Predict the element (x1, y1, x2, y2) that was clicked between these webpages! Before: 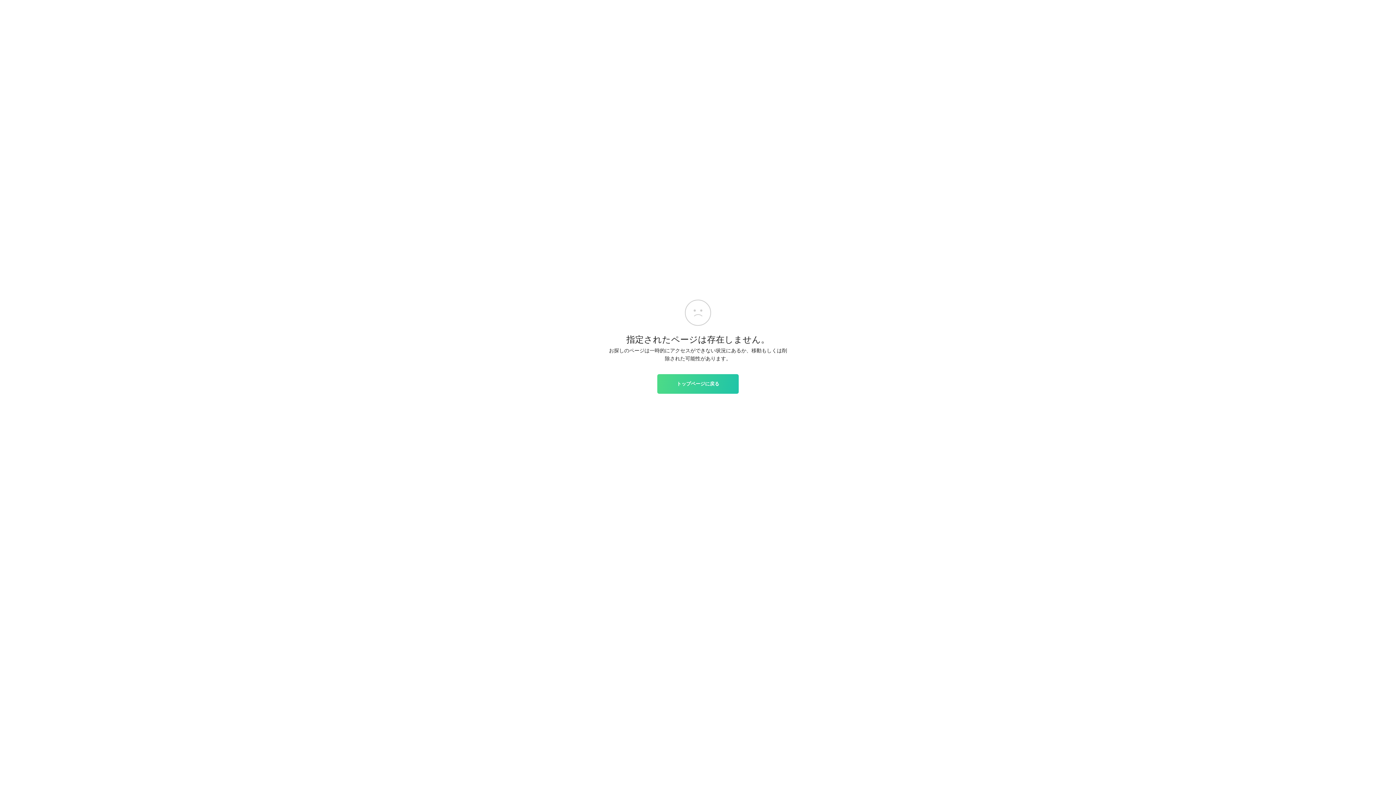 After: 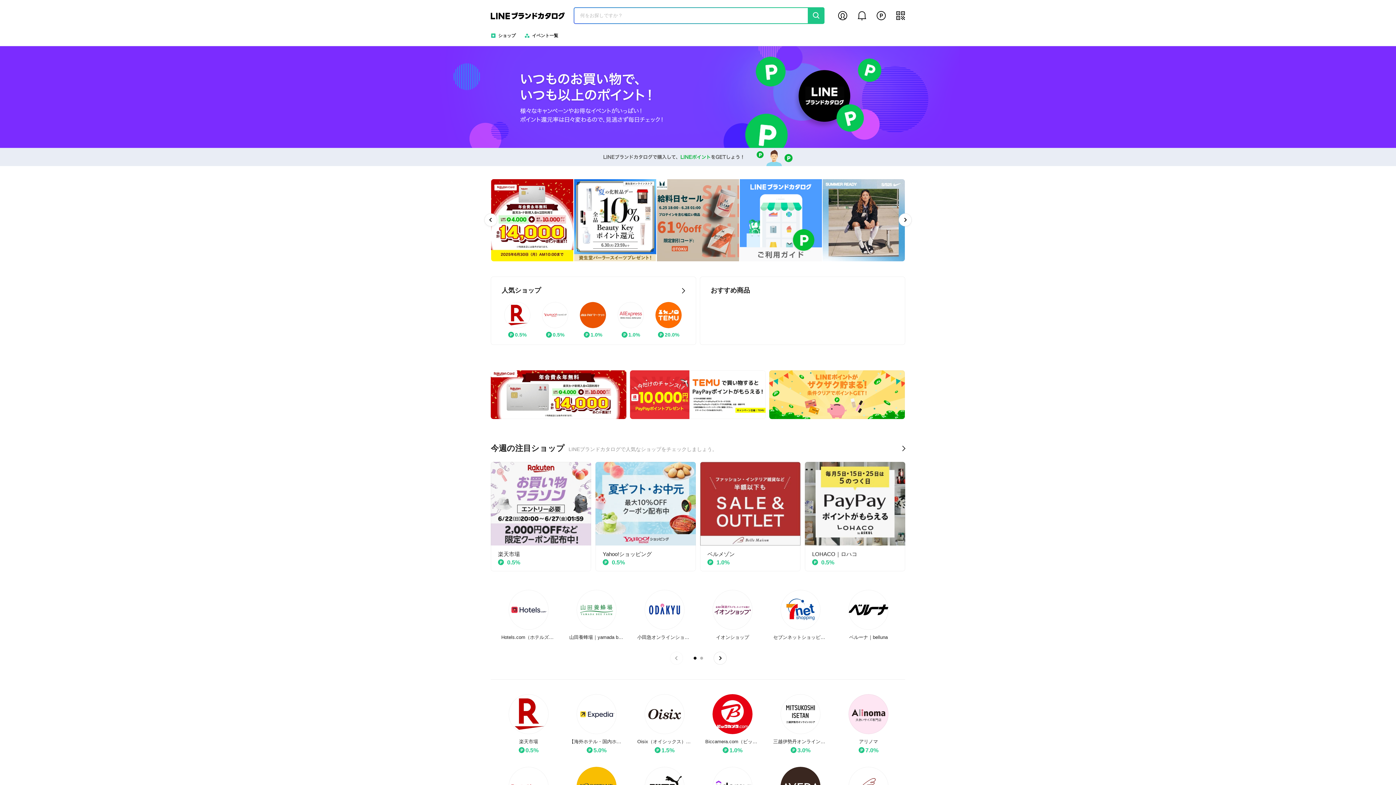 Action: label: トップページに戻る bbox: (657, 374, 738, 393)